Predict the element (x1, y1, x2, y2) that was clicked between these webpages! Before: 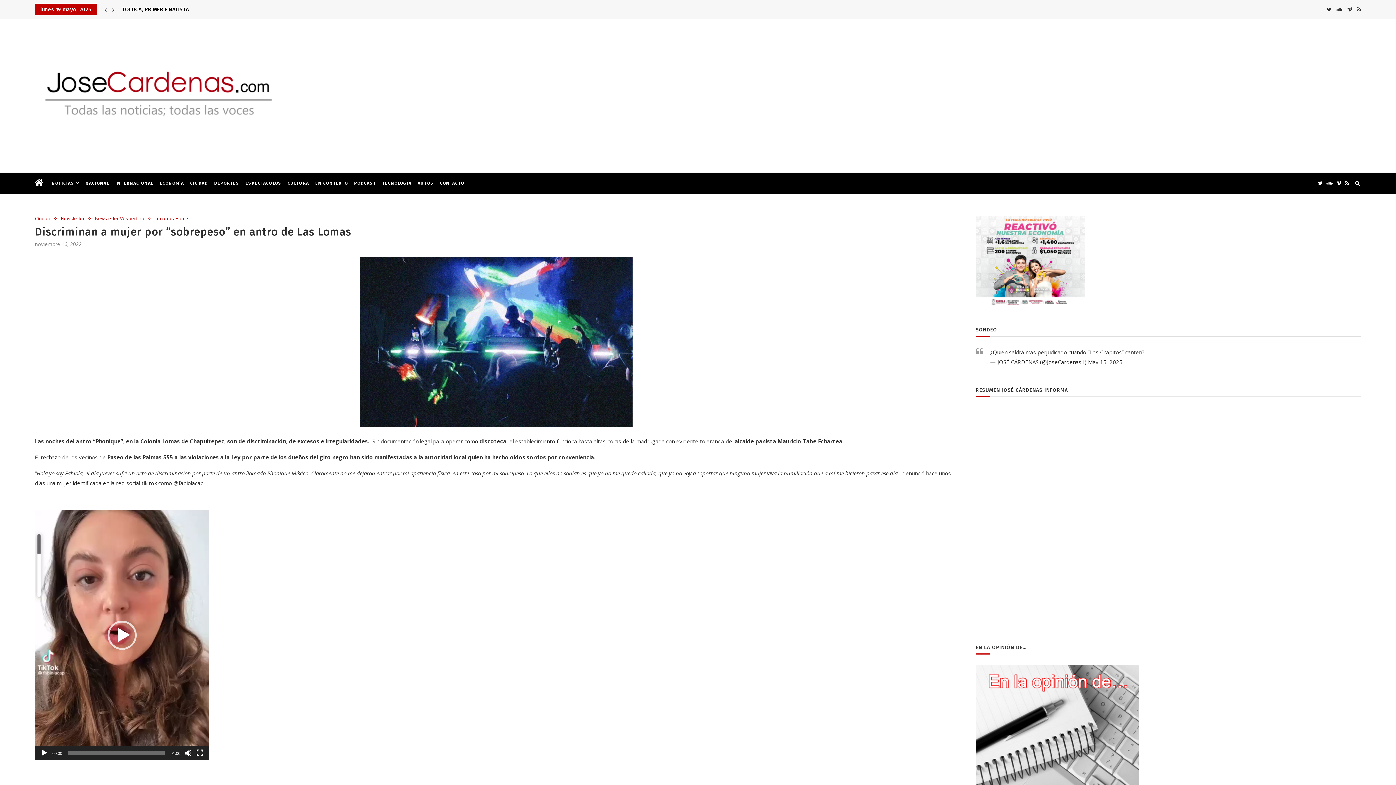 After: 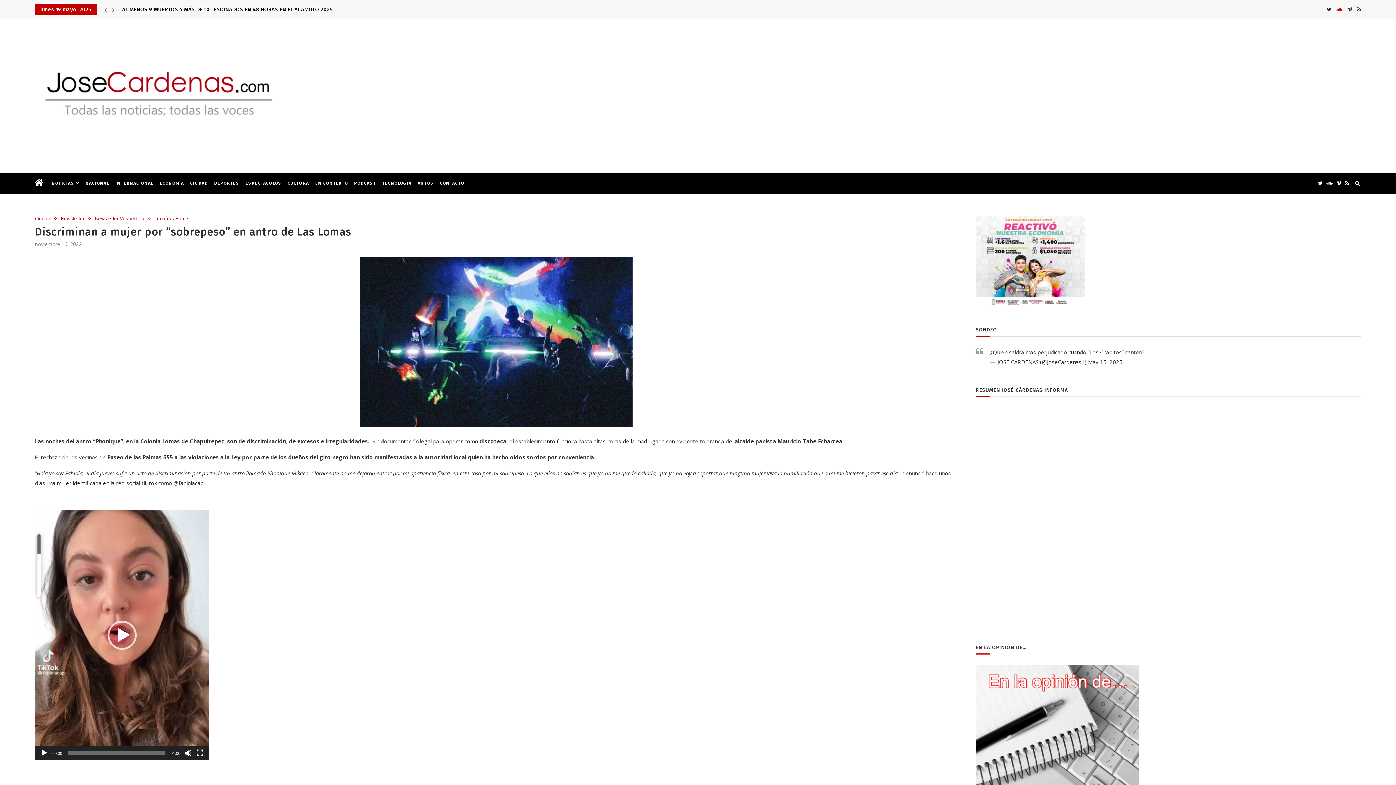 Action: bbox: (1336, 3, 1342, 15)